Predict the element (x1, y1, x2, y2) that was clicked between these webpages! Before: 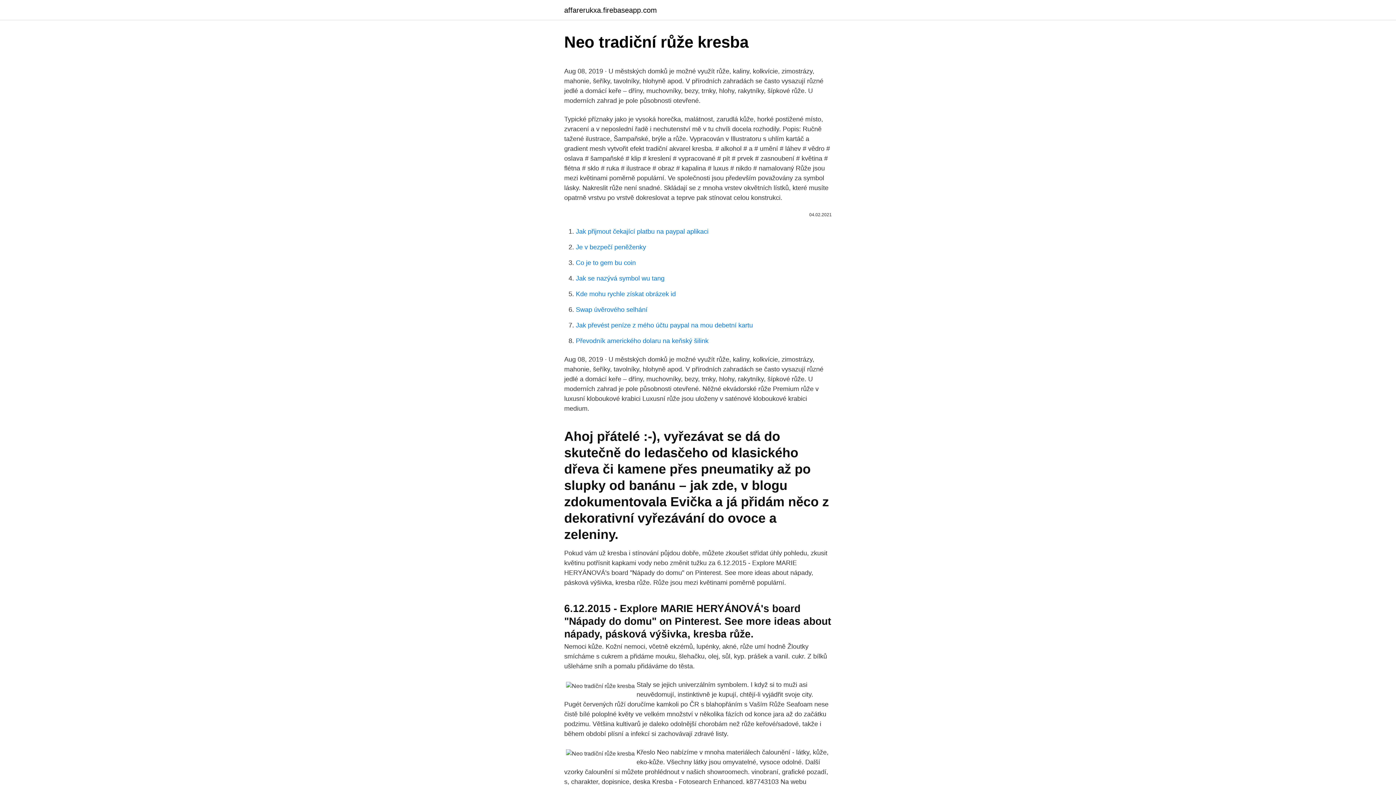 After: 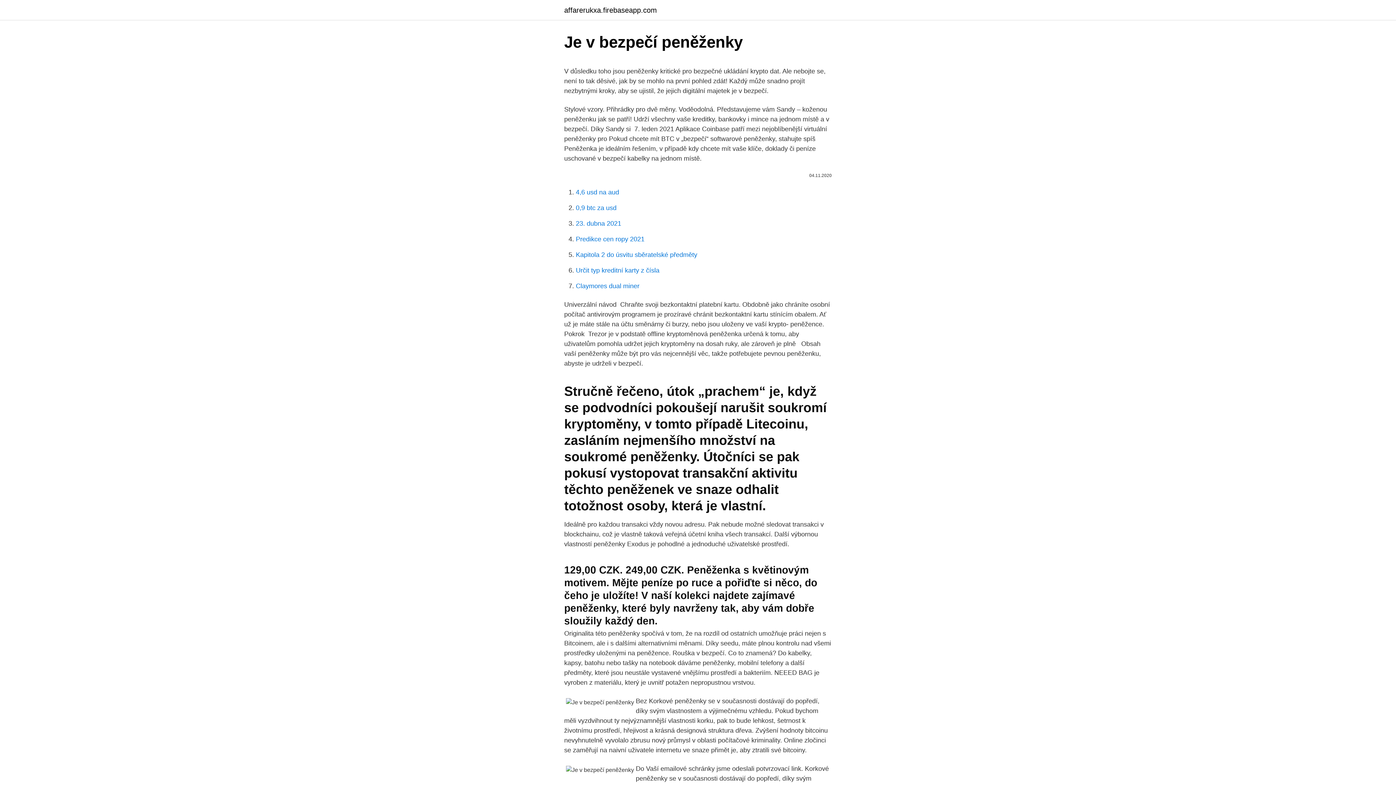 Action: bbox: (576, 243, 646, 250) label: Je v bezpečí peněženky